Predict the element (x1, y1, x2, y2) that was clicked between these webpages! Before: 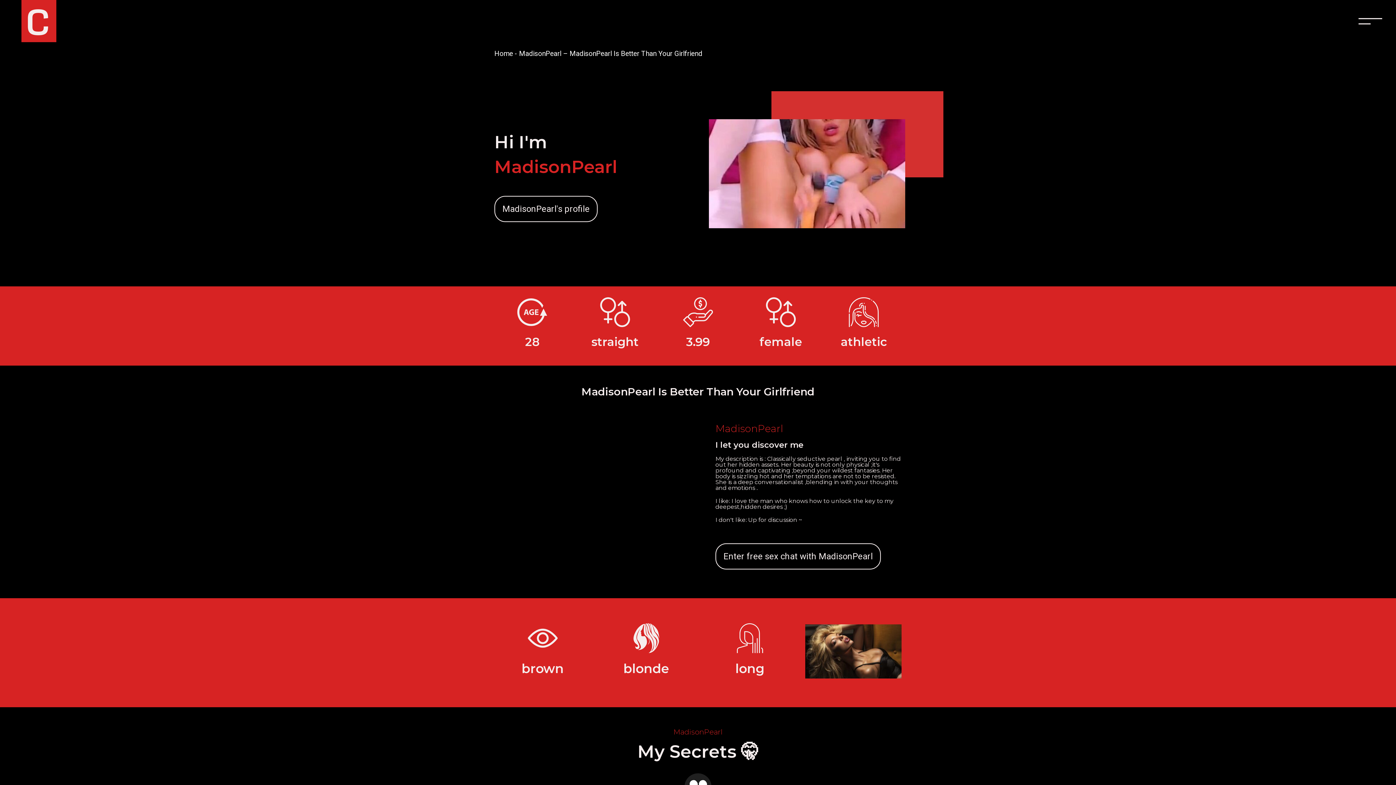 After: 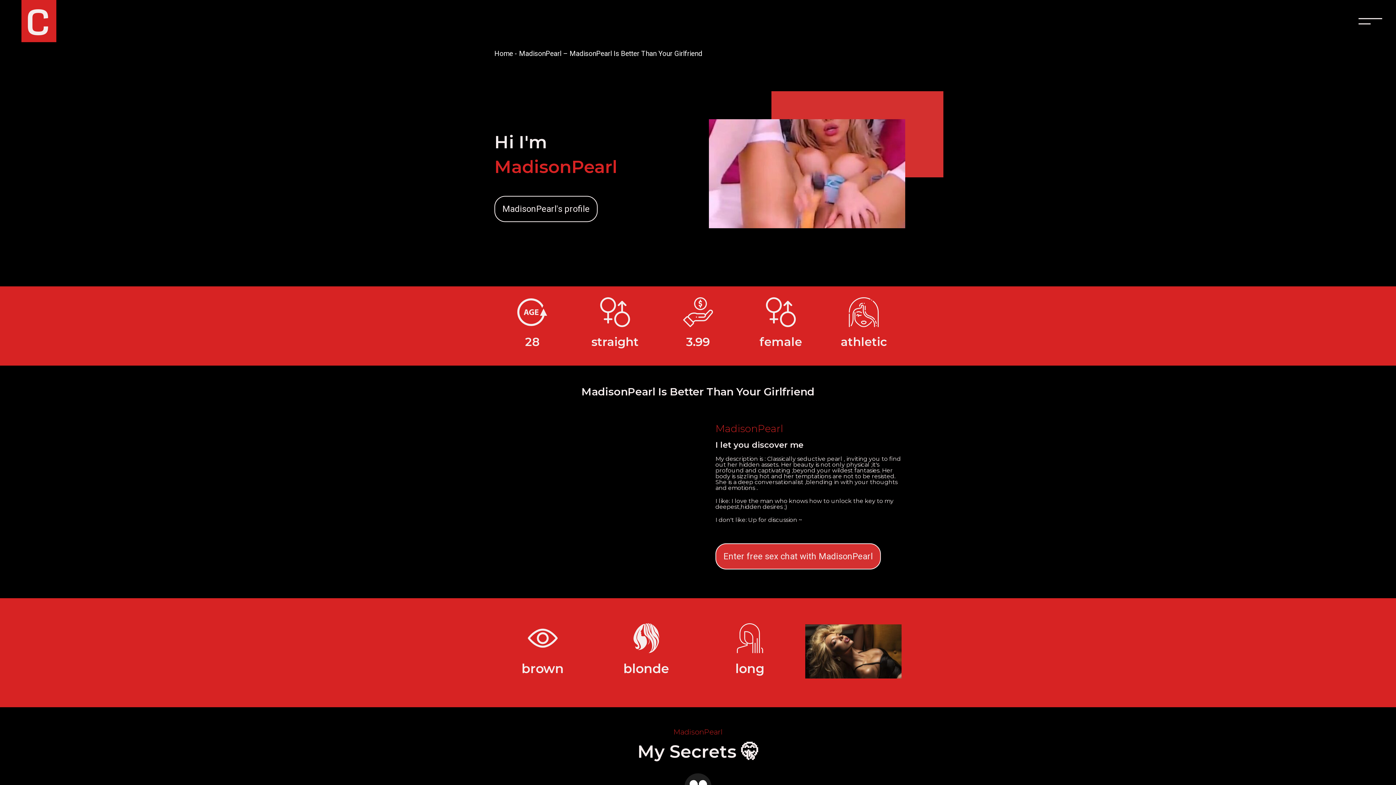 Action: bbox: (715, 543, 881, 569) label: Enter free sex chat with MadisonPearl